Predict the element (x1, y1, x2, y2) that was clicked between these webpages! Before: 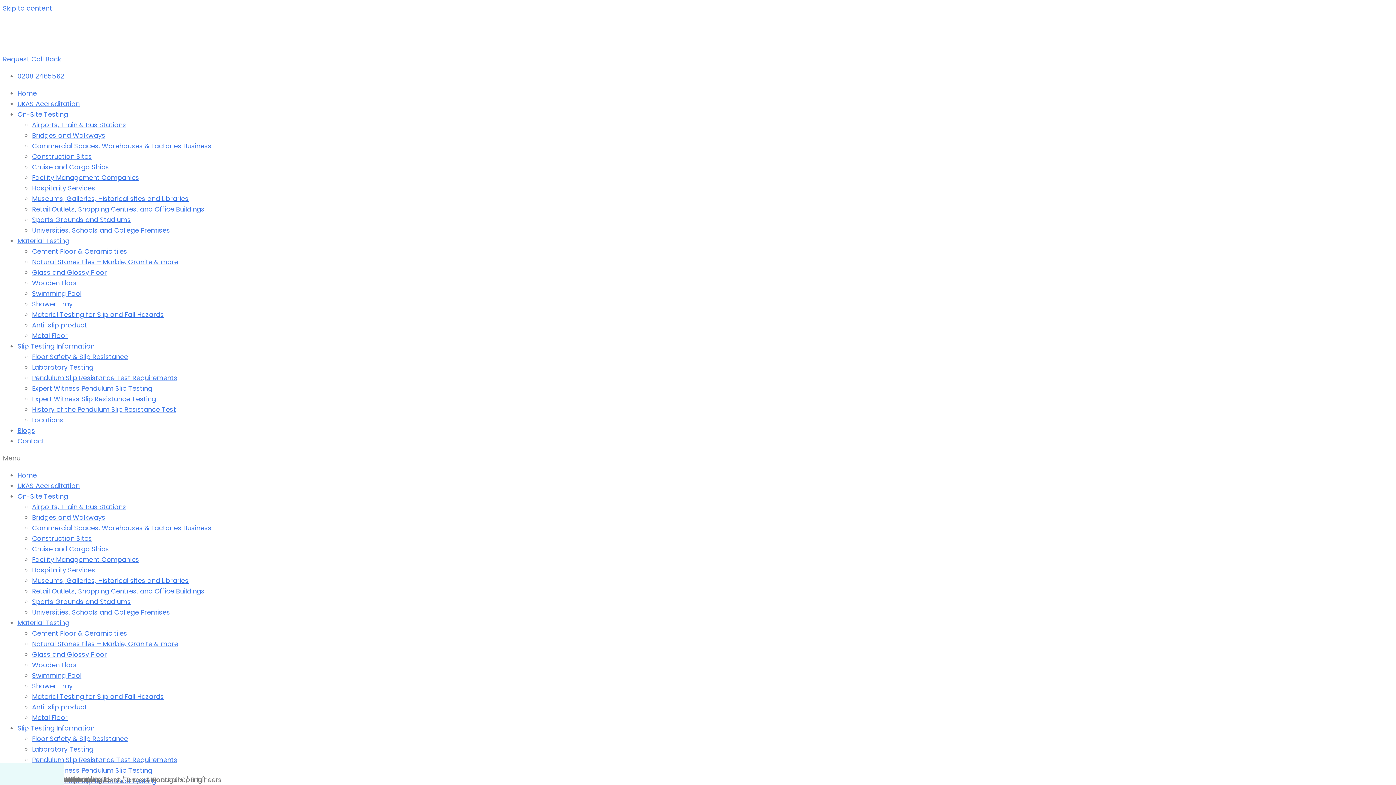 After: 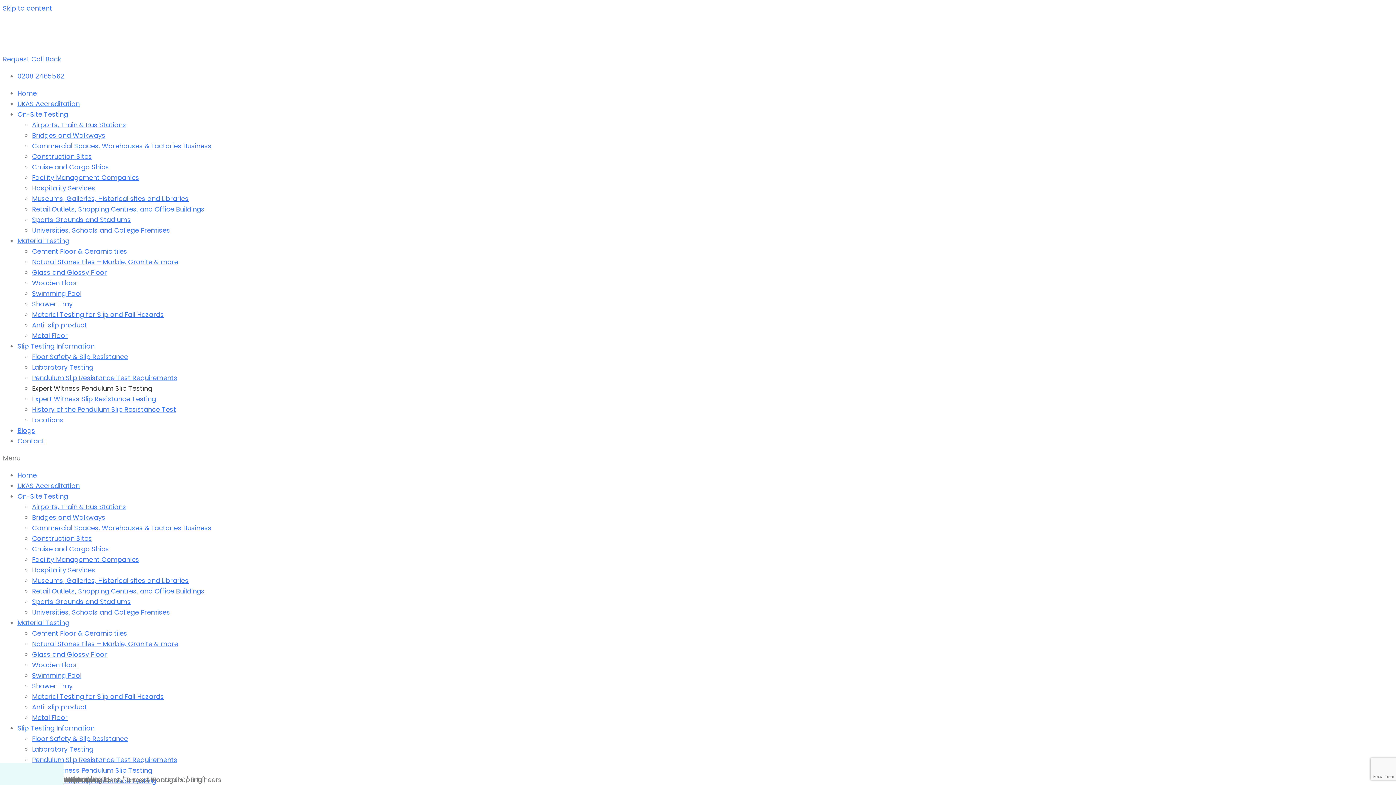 Action: label: Expert Witness Pendulum Slip Testing bbox: (32, 384, 152, 393)